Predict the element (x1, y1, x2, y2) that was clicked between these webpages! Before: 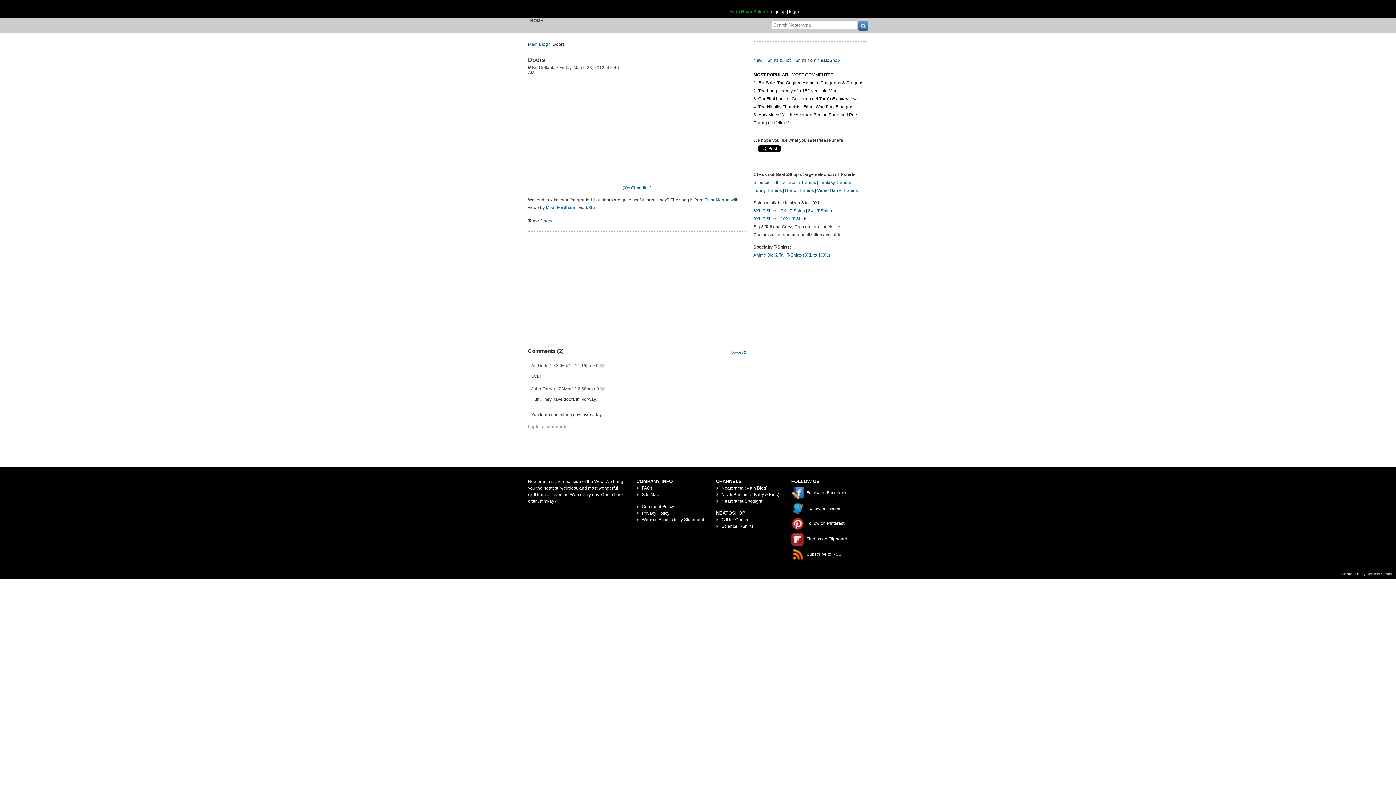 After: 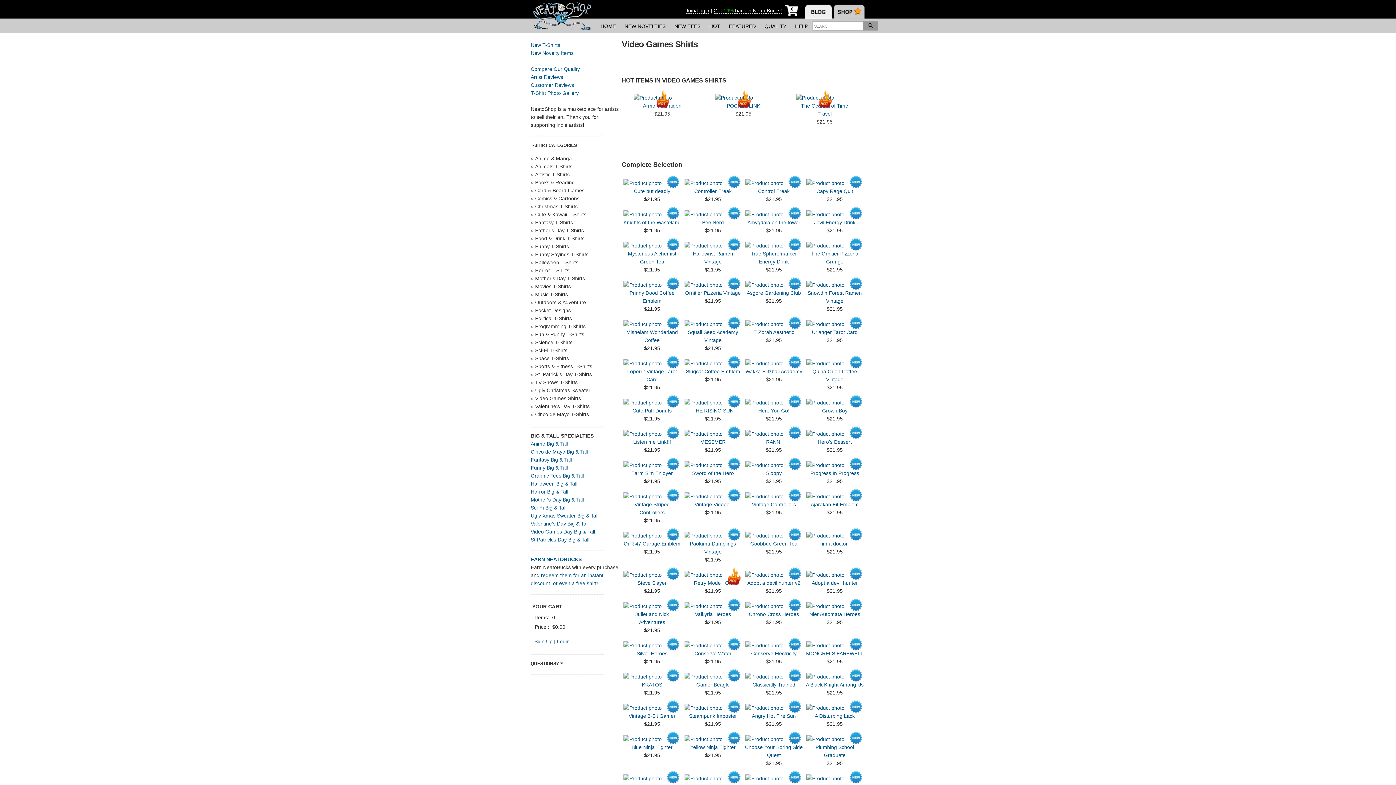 Action: label: Video Game T-Shirts bbox: (817, 187, 858, 193)